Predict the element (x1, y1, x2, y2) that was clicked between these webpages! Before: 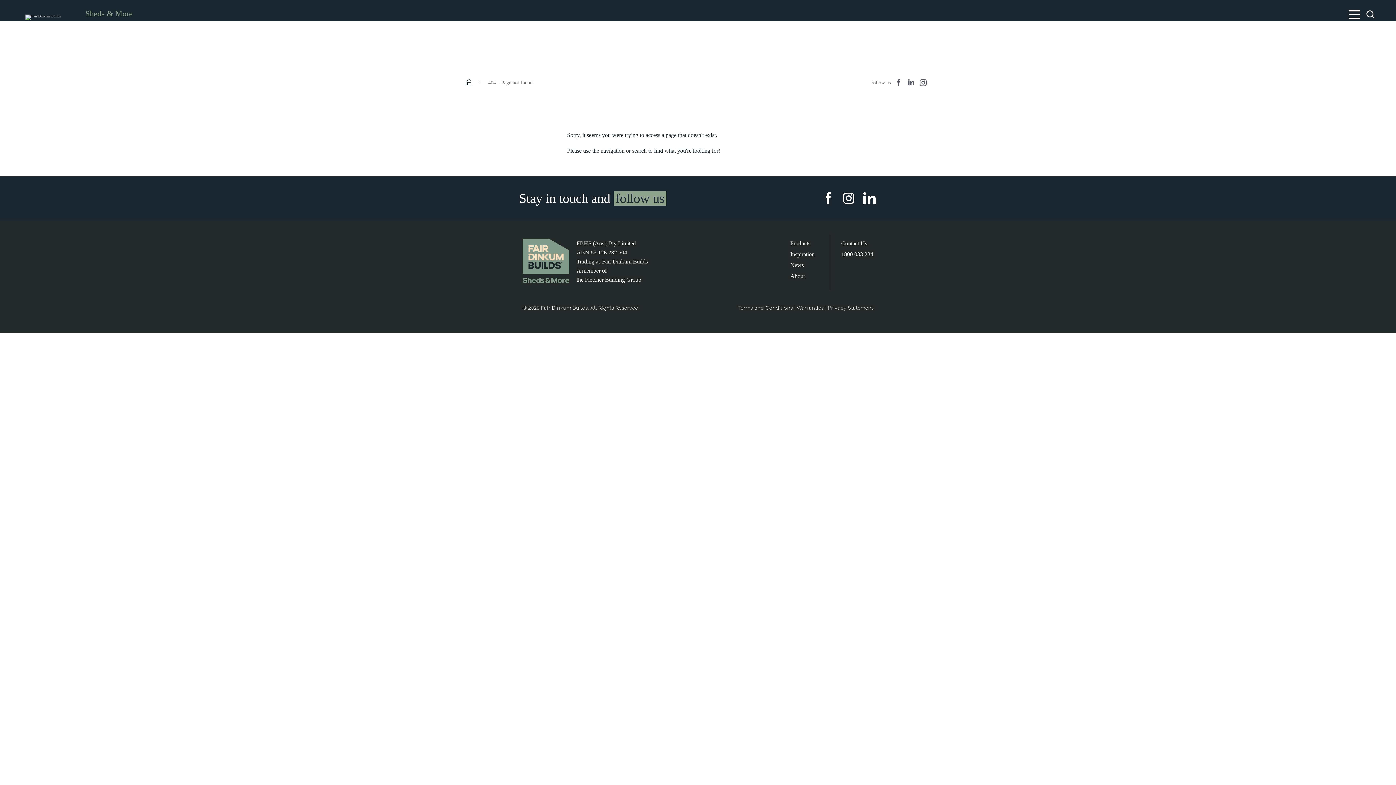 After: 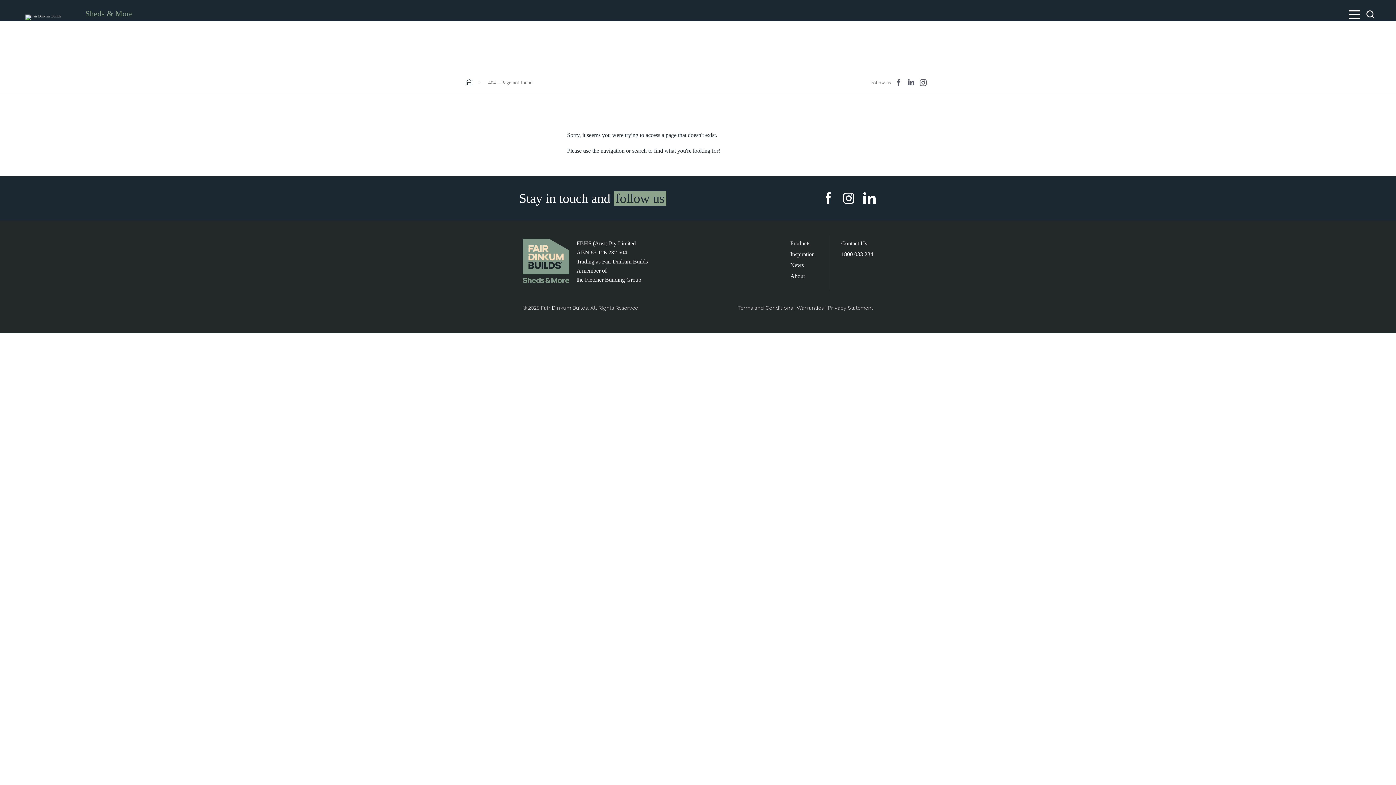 Action: bbox: (841, 251, 873, 257) label: 1800 033 284